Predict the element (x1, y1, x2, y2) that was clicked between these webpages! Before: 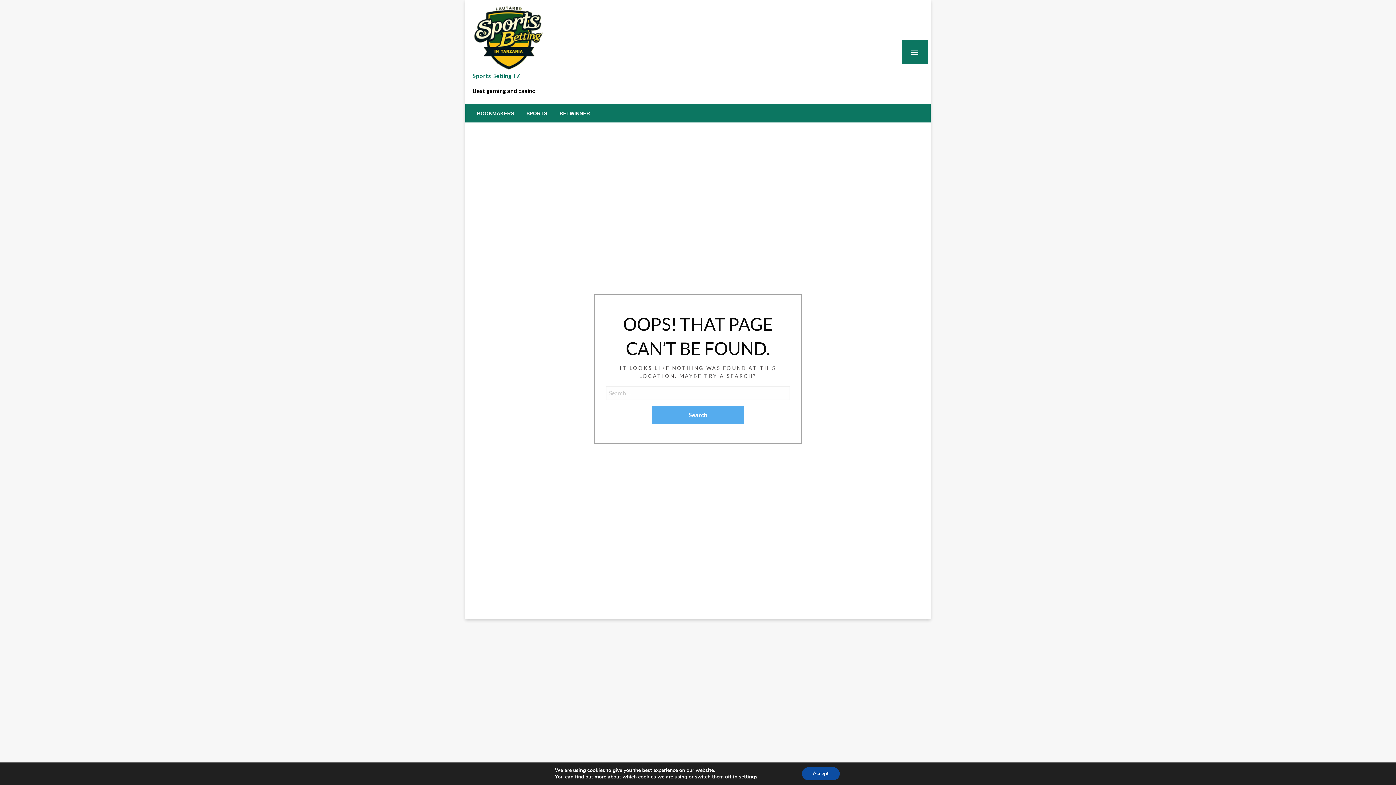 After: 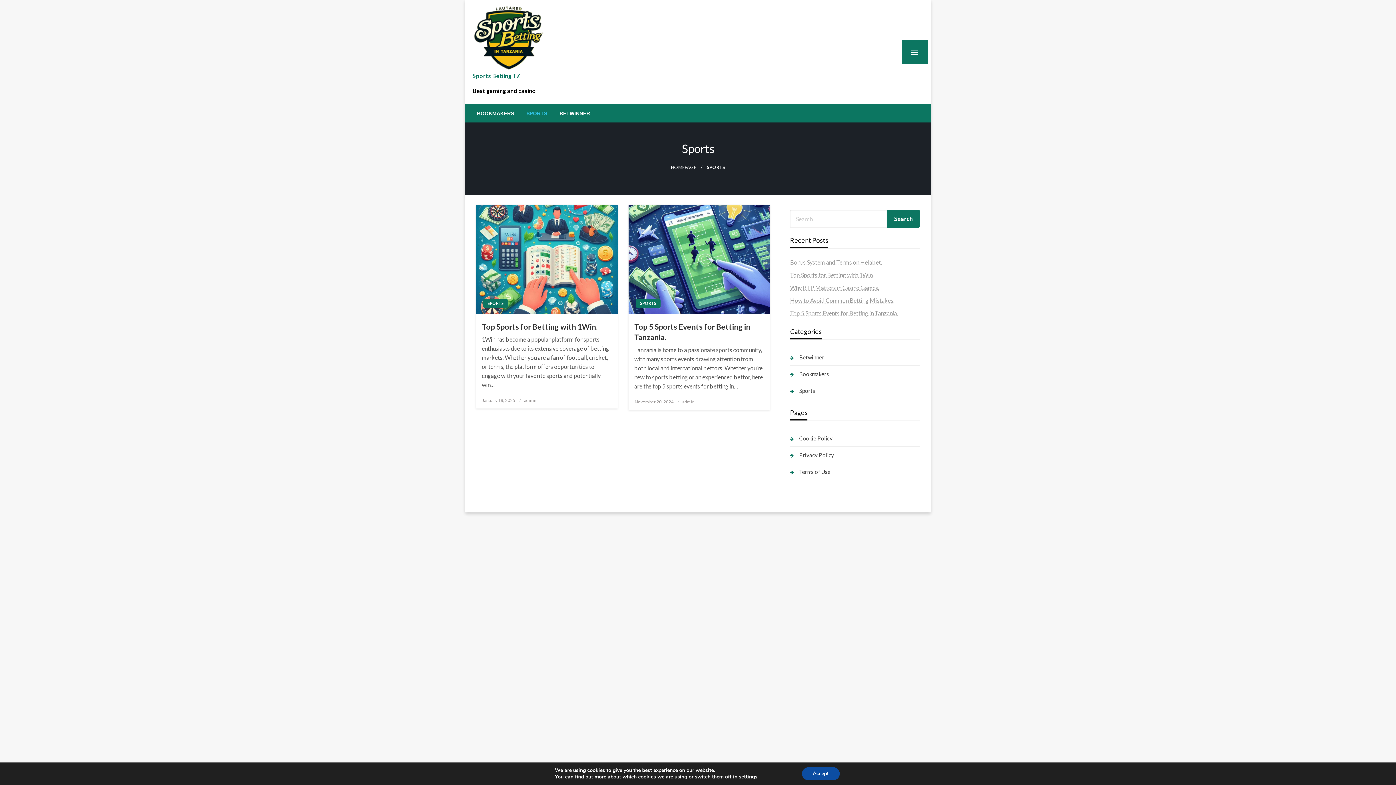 Action: bbox: (520, 104, 553, 122) label: SPORTS